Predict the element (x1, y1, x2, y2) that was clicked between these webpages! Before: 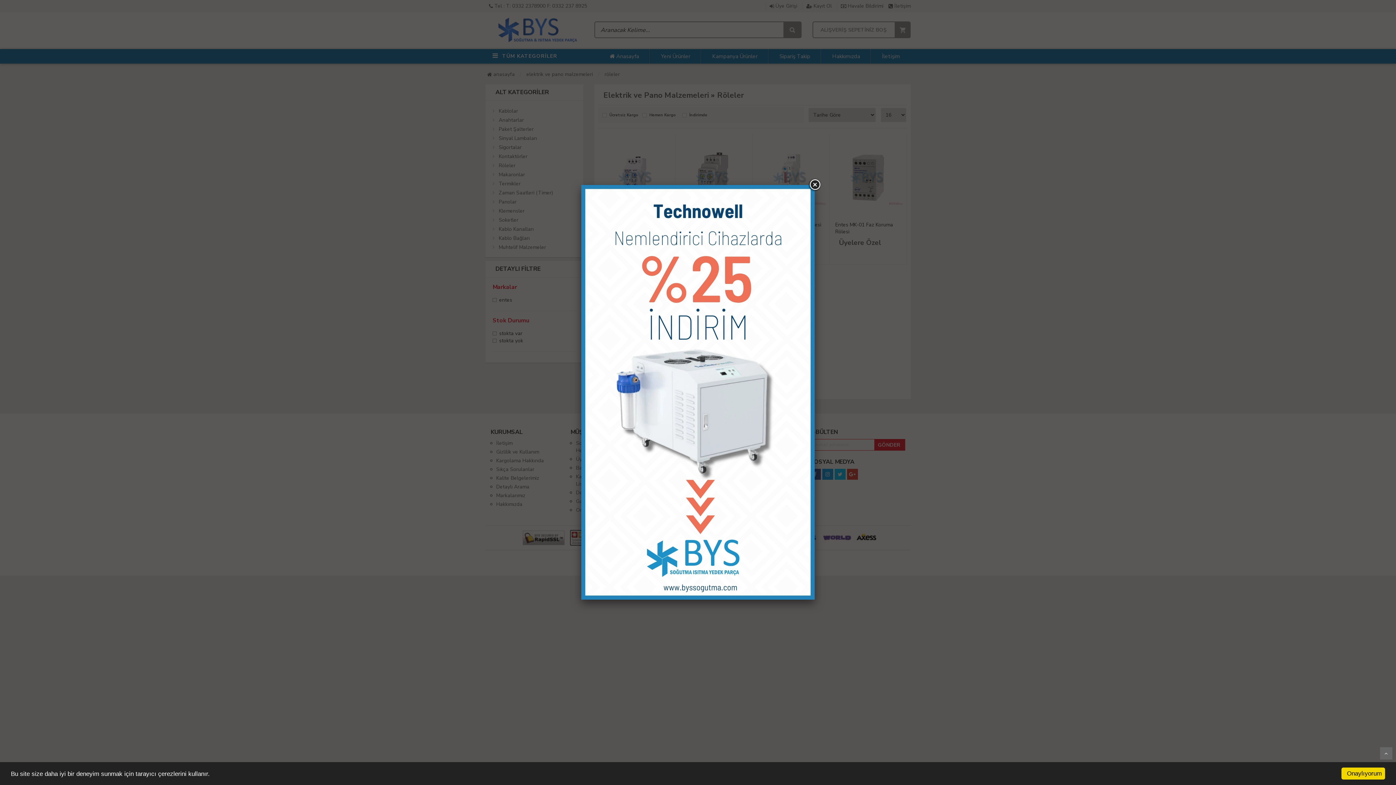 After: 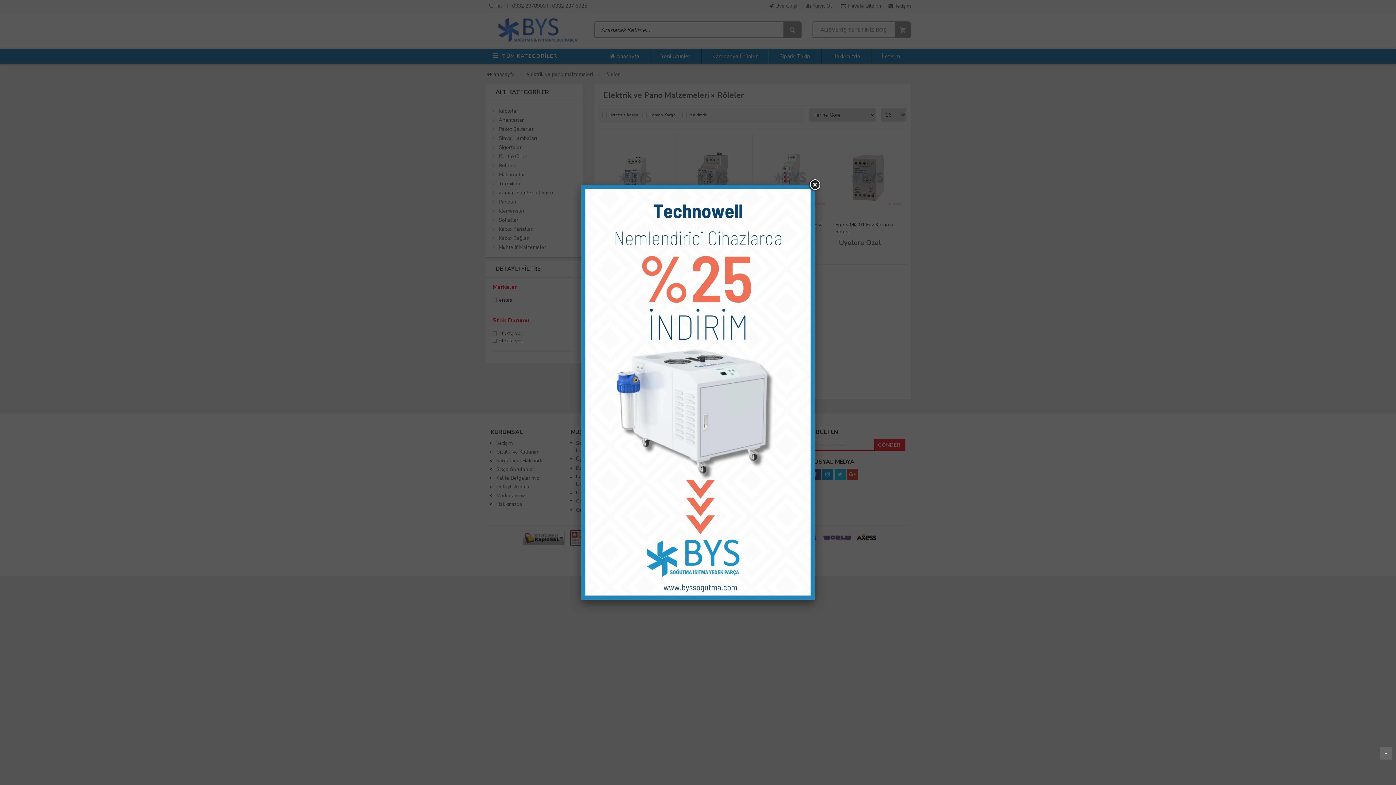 Action: label: Onaylıyorum bbox: (1341, 768, 1385, 780)